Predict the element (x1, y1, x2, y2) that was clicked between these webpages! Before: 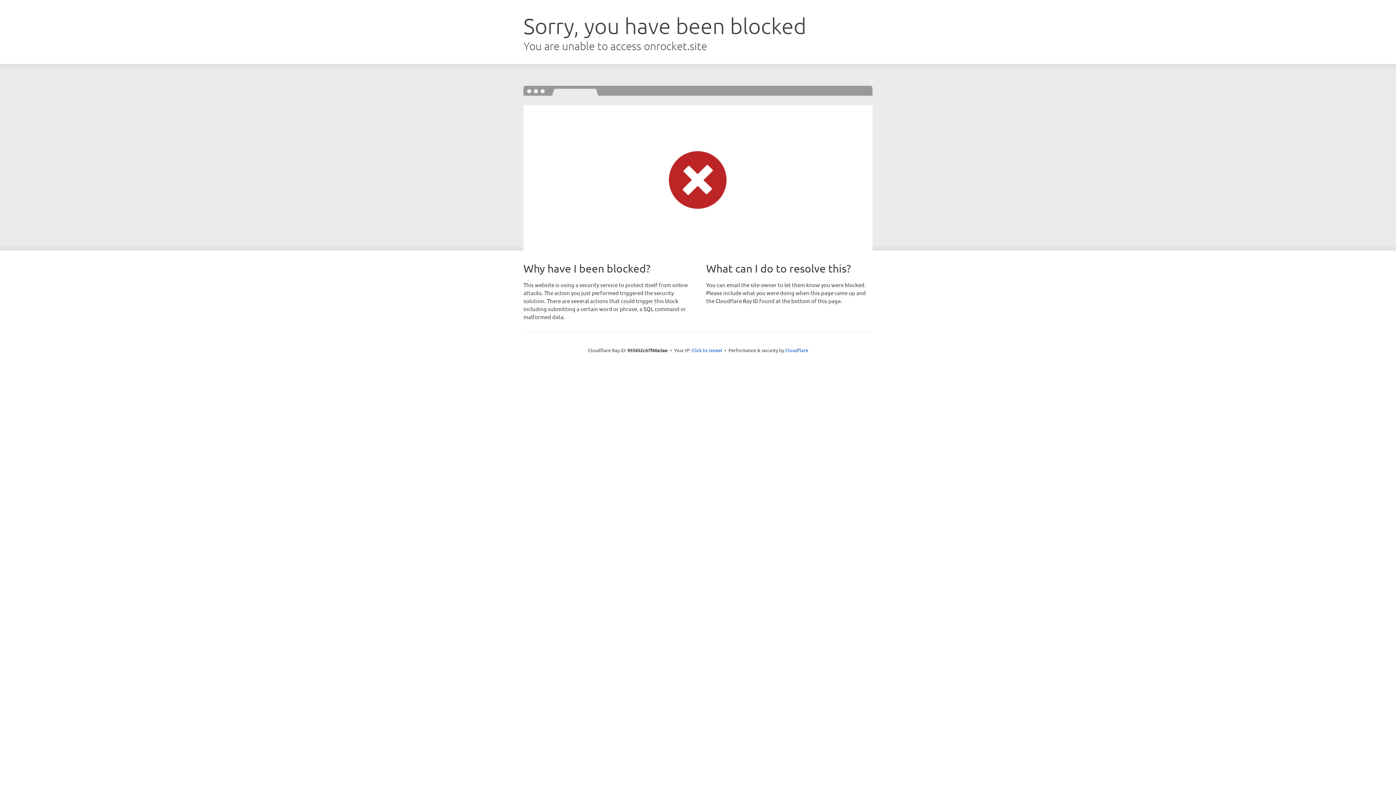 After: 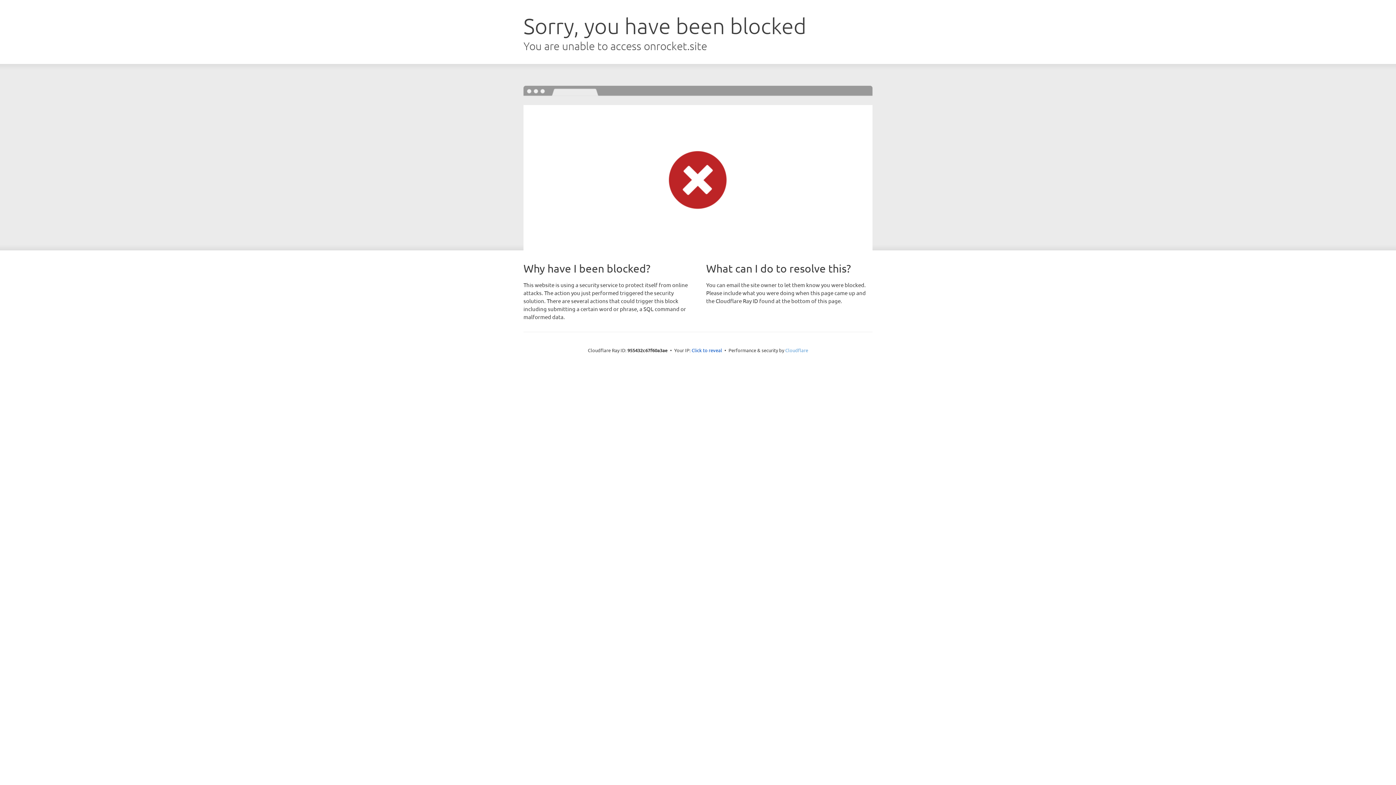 Action: label: Cloudflare bbox: (785, 347, 808, 353)